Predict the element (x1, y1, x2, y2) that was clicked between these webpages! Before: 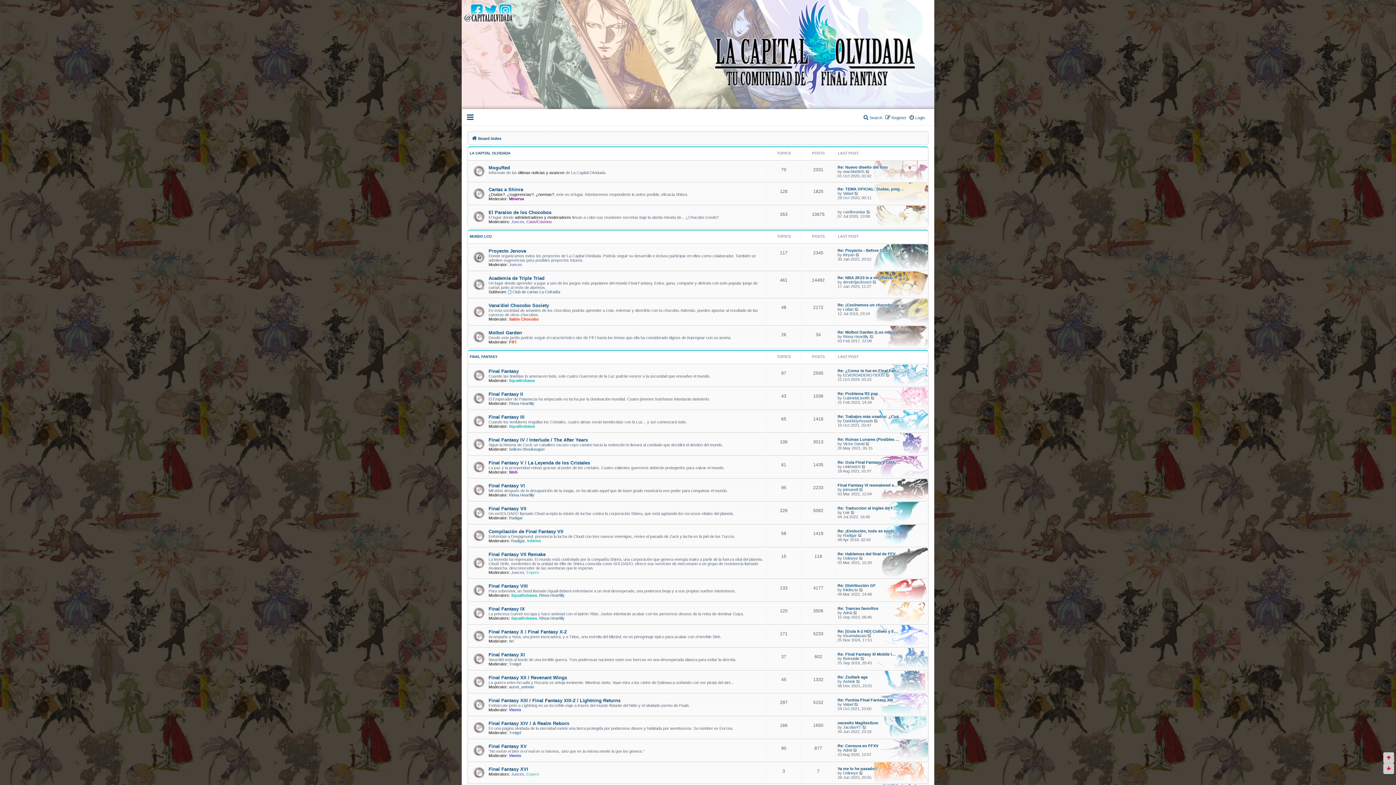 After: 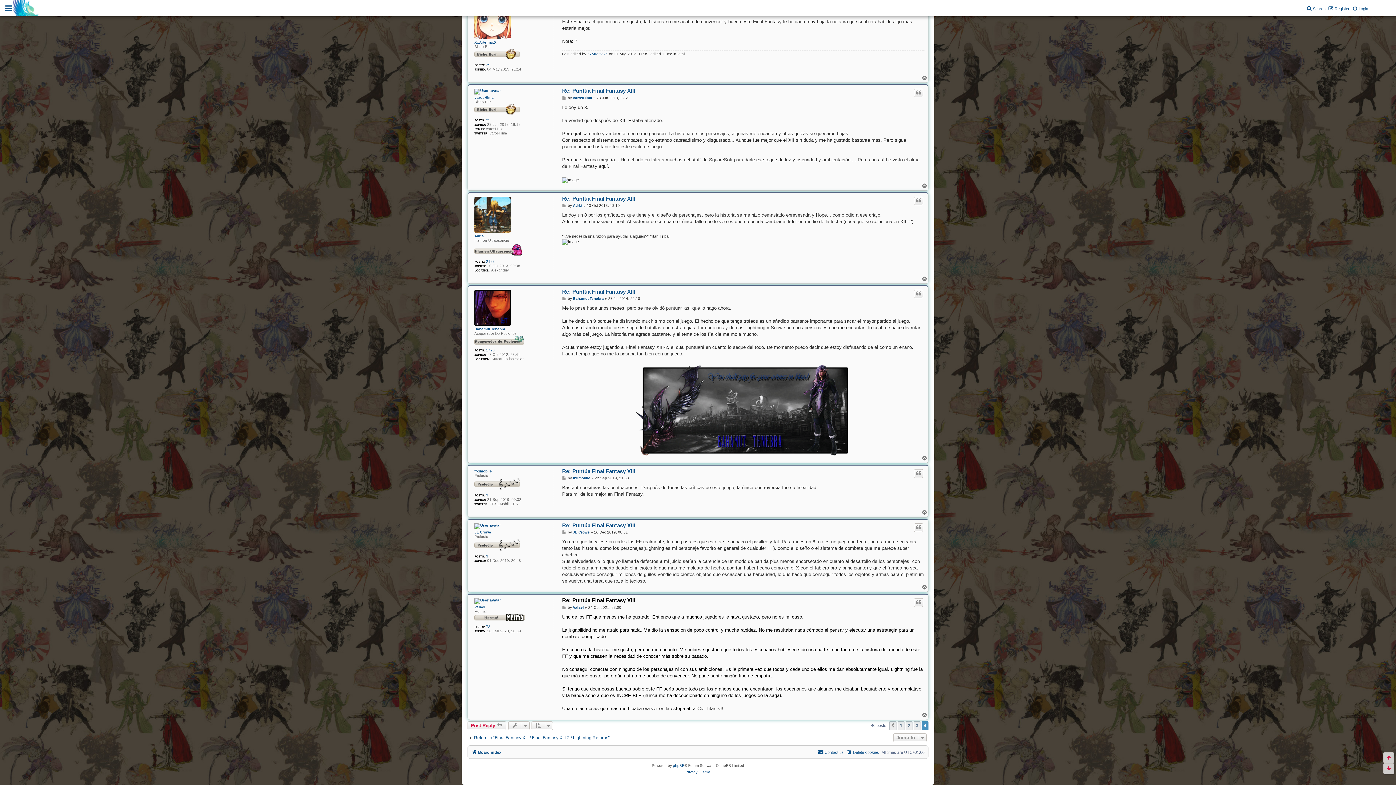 Action: bbox: (854, 702, 859, 706) label: View the latest post